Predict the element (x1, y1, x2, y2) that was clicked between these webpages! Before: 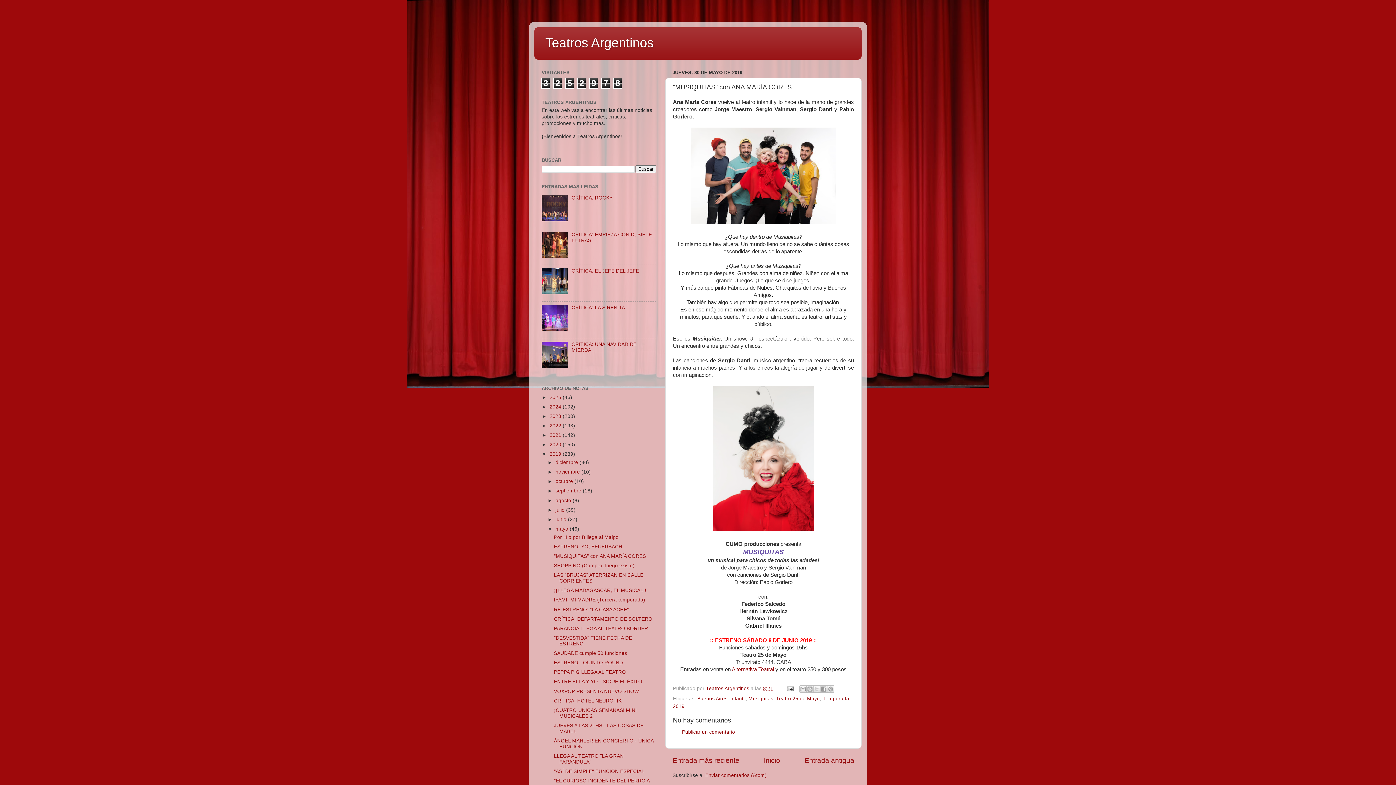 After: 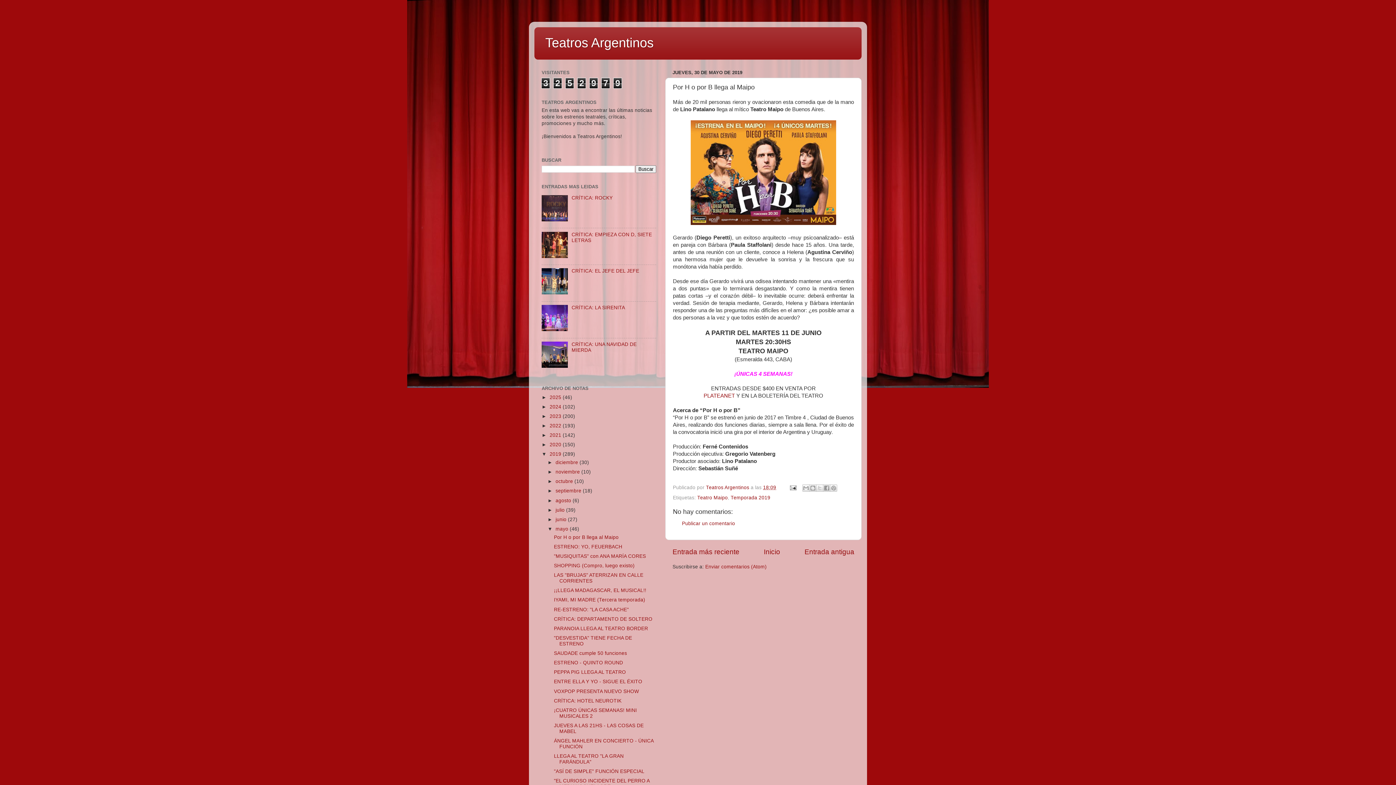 Action: label: Por H o por B llega al Maipo bbox: (554, 534, 618, 540)